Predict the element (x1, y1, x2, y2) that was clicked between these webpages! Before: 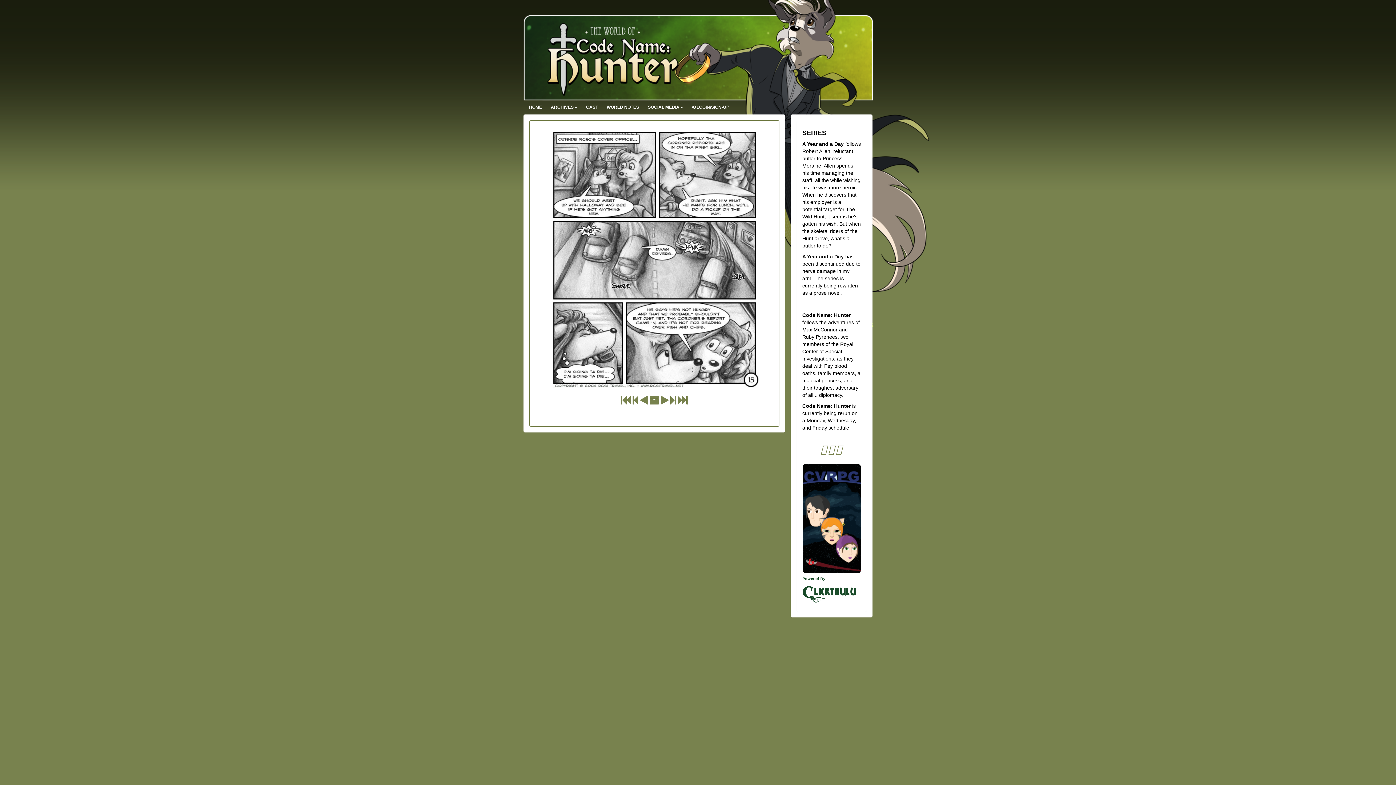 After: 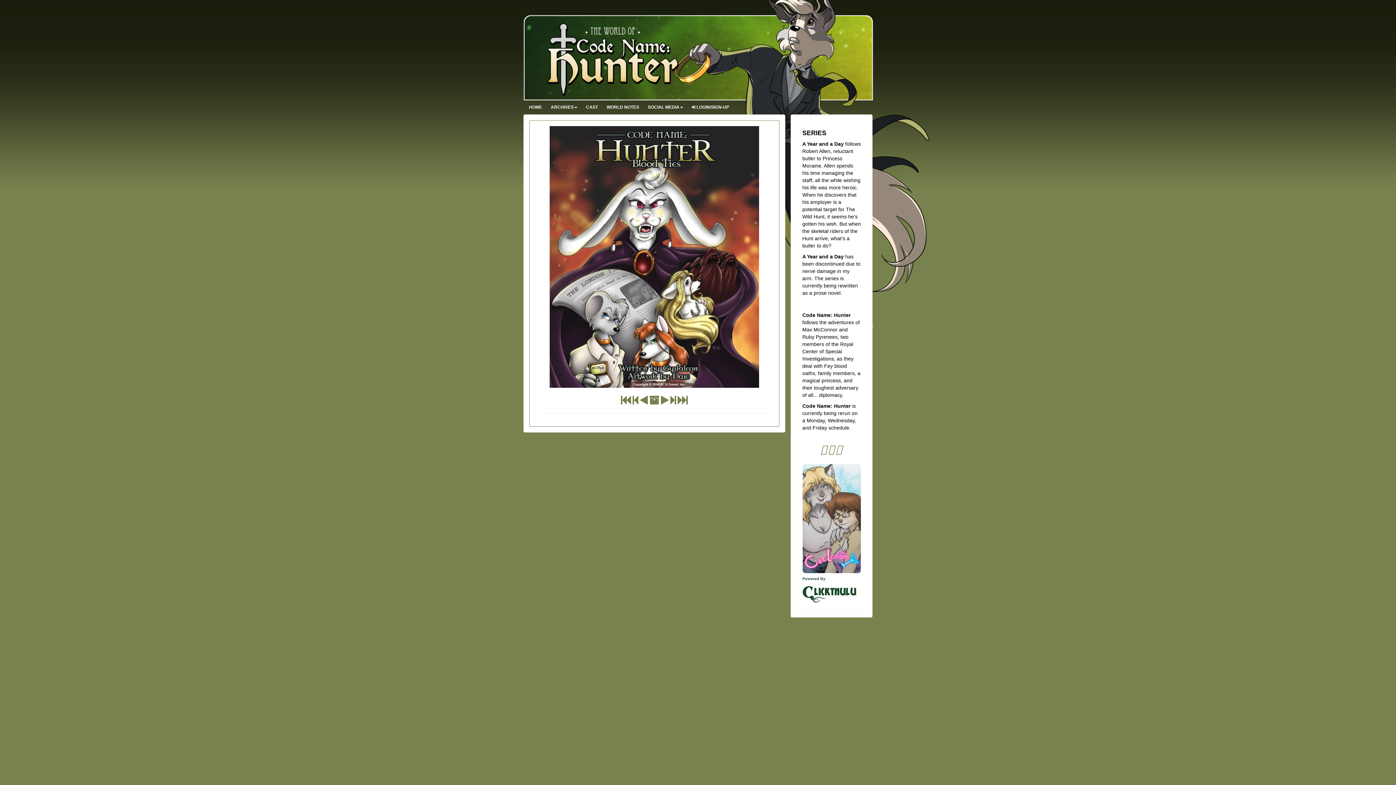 Action: bbox: (632, 399, 638, 405)